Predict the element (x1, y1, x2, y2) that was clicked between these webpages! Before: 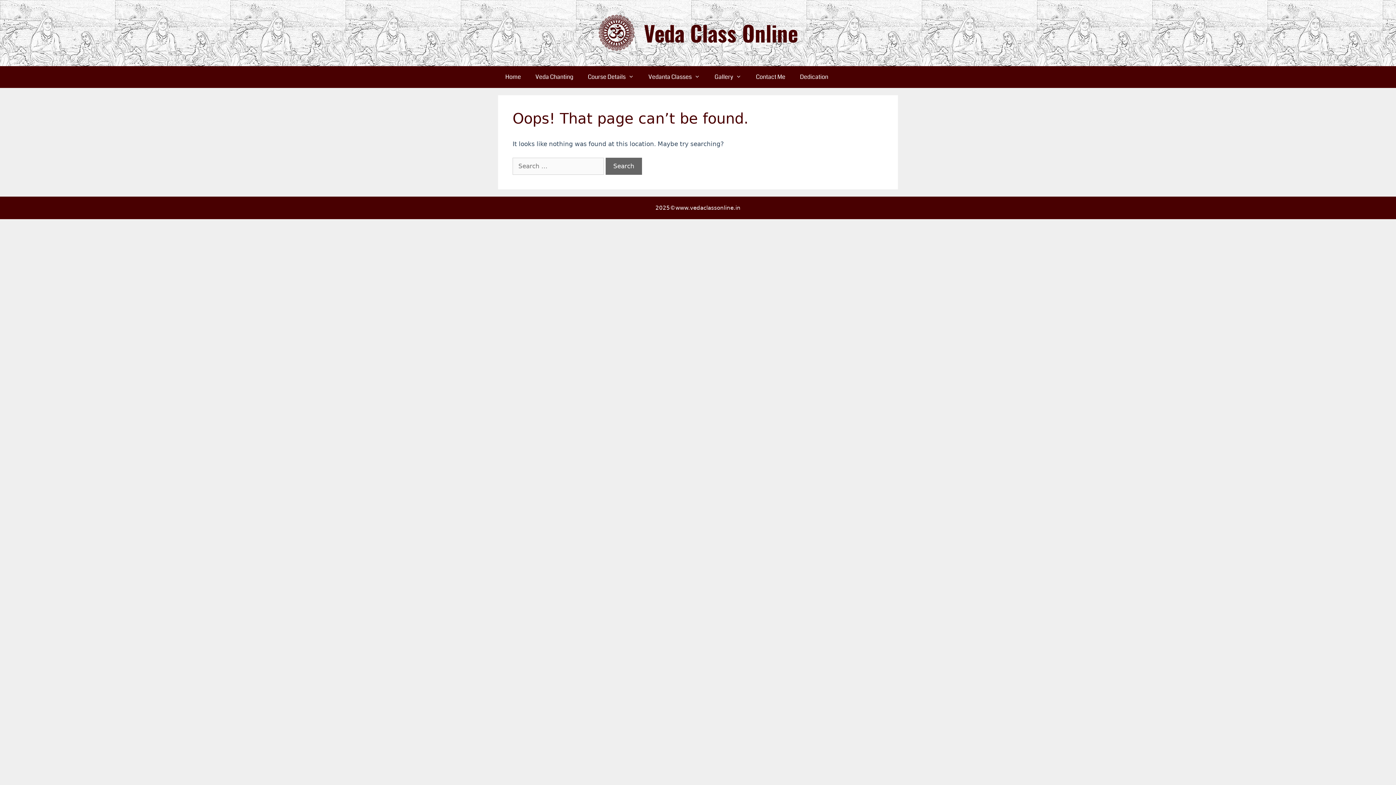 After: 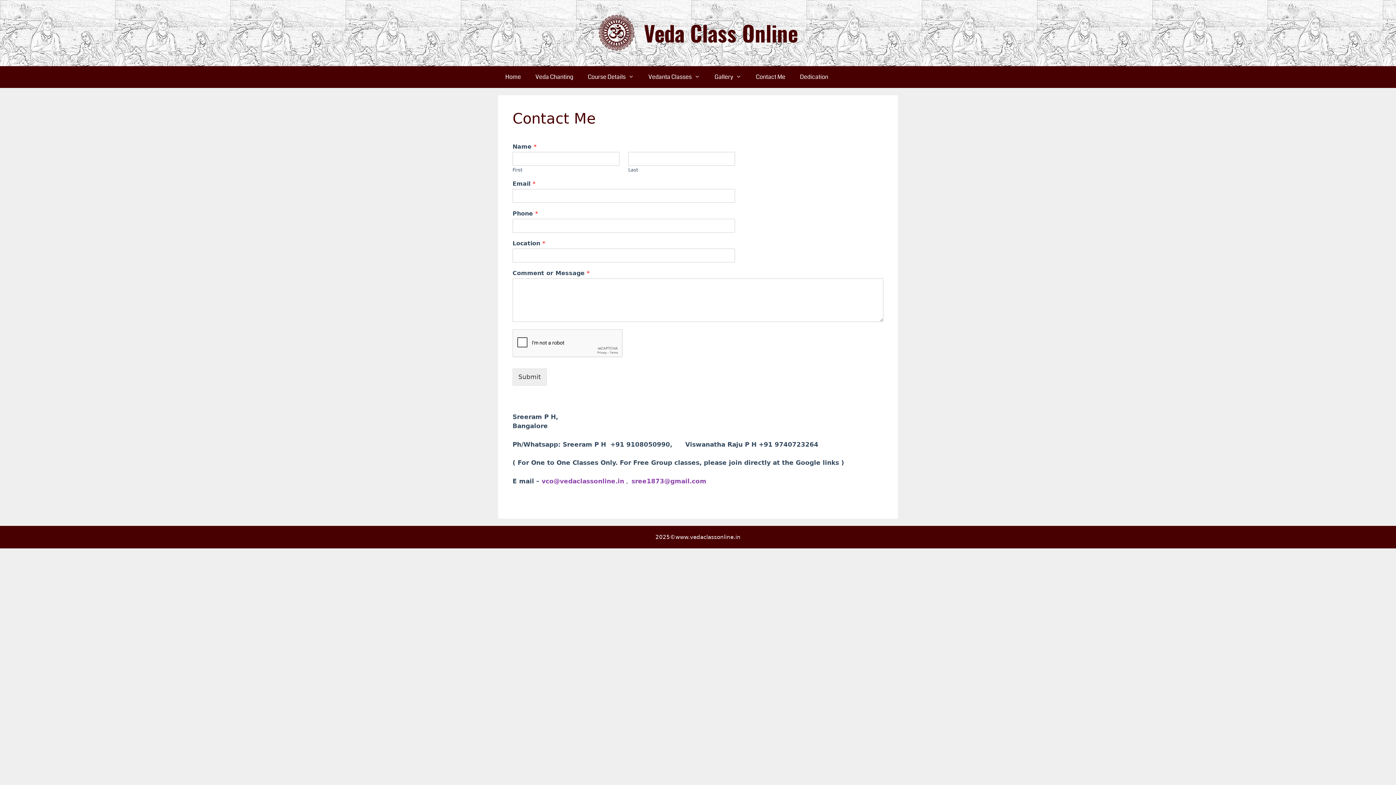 Action: label: Contact Me bbox: (748, 66, 792, 87)